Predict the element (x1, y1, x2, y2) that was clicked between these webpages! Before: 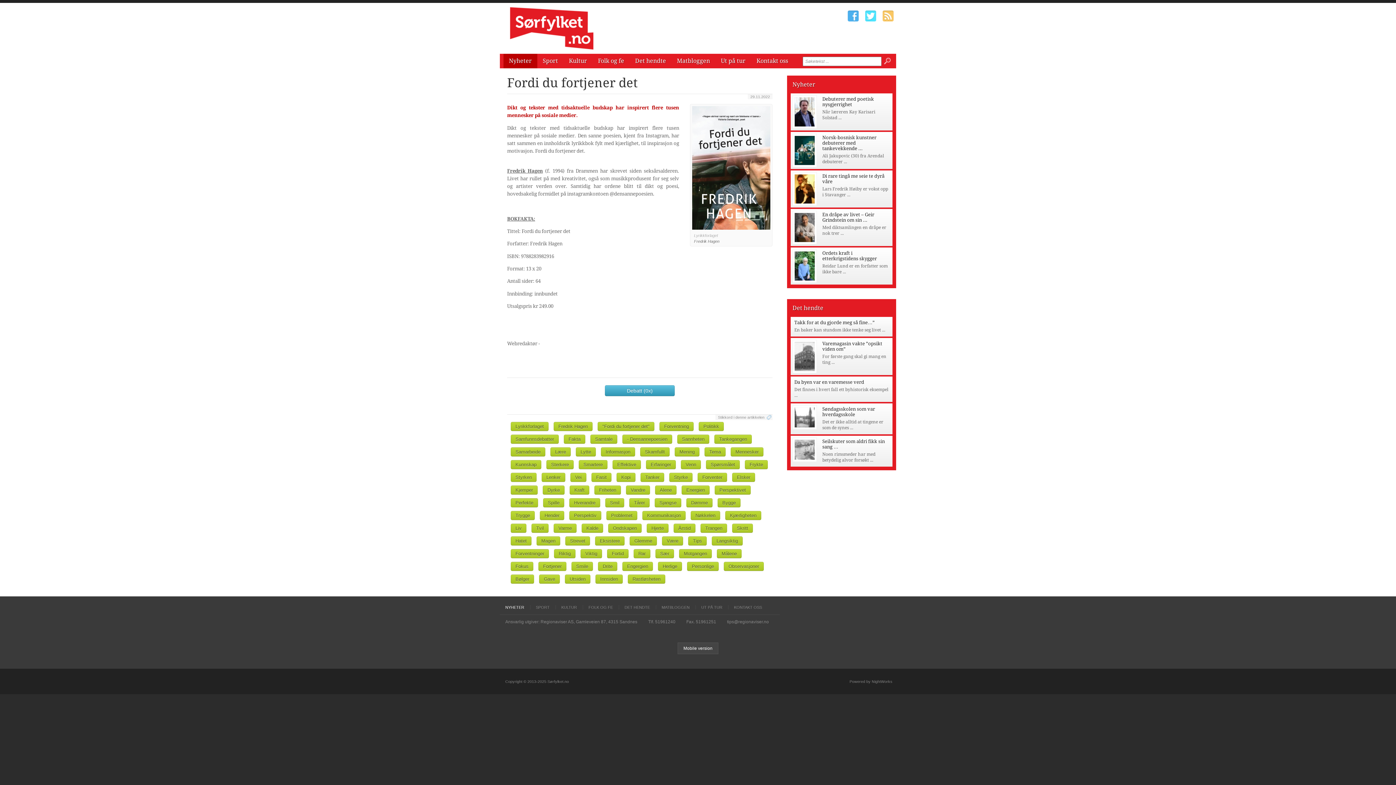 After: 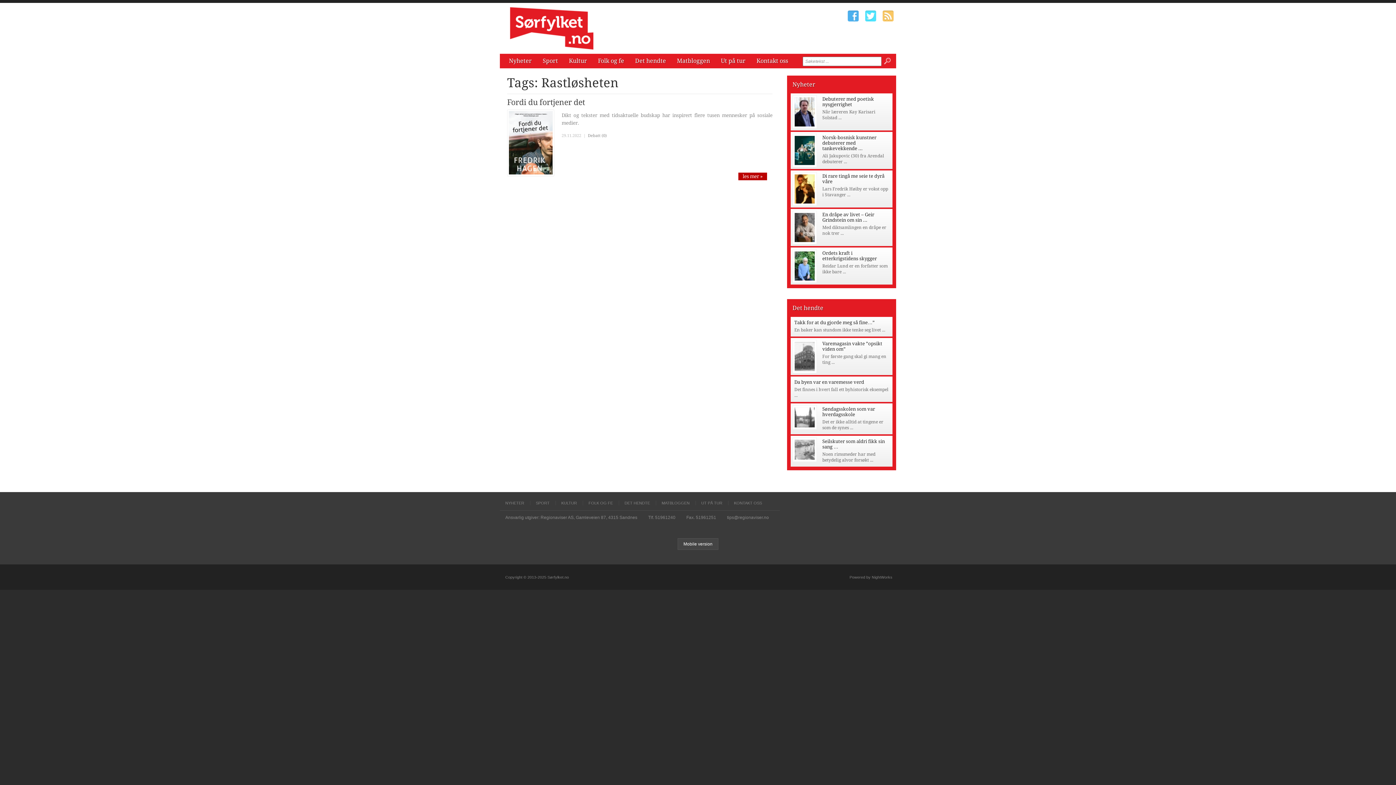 Action: bbox: (632, 576, 660, 582) label: Rastløsheten